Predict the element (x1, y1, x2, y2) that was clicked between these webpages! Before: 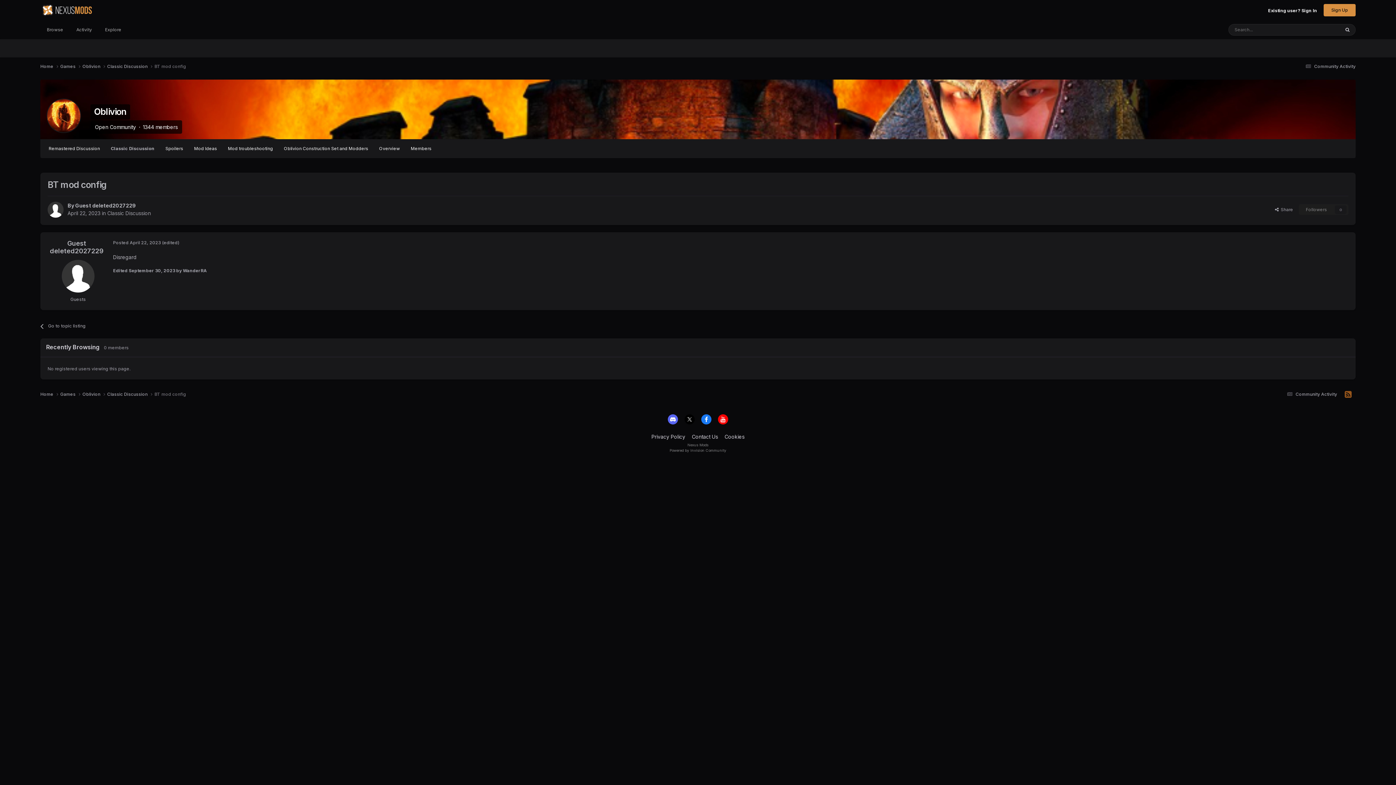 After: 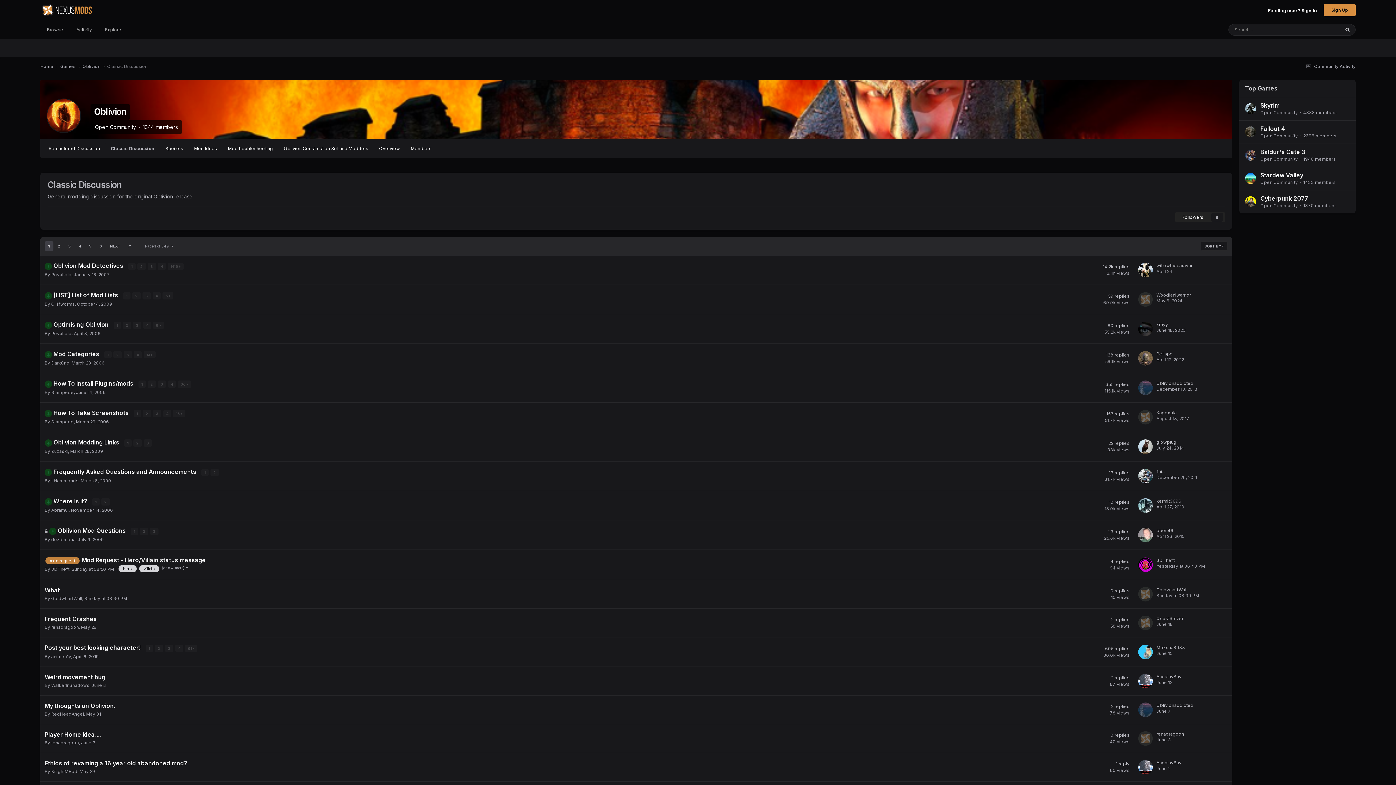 Action: label: Go to topic listing bbox: (40, 317, 167, 334)